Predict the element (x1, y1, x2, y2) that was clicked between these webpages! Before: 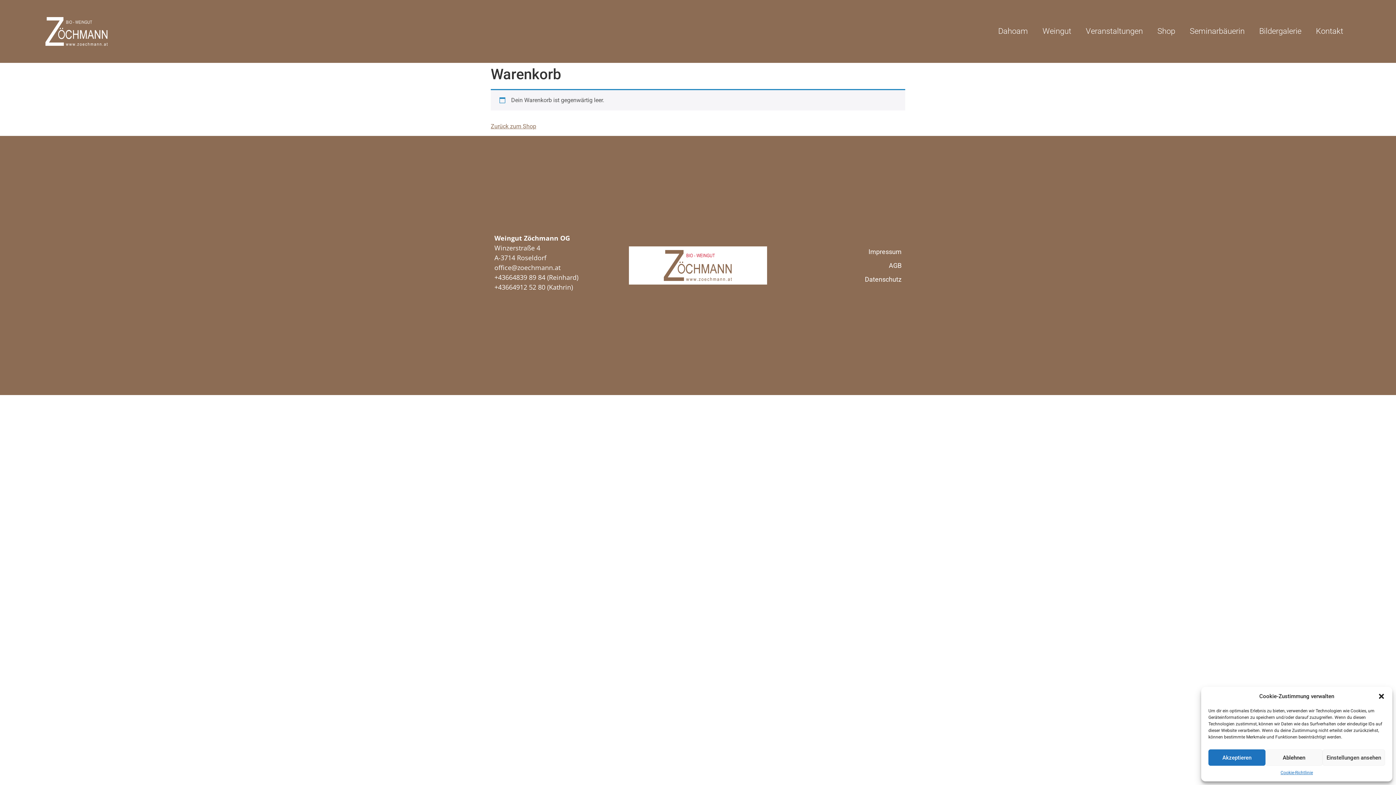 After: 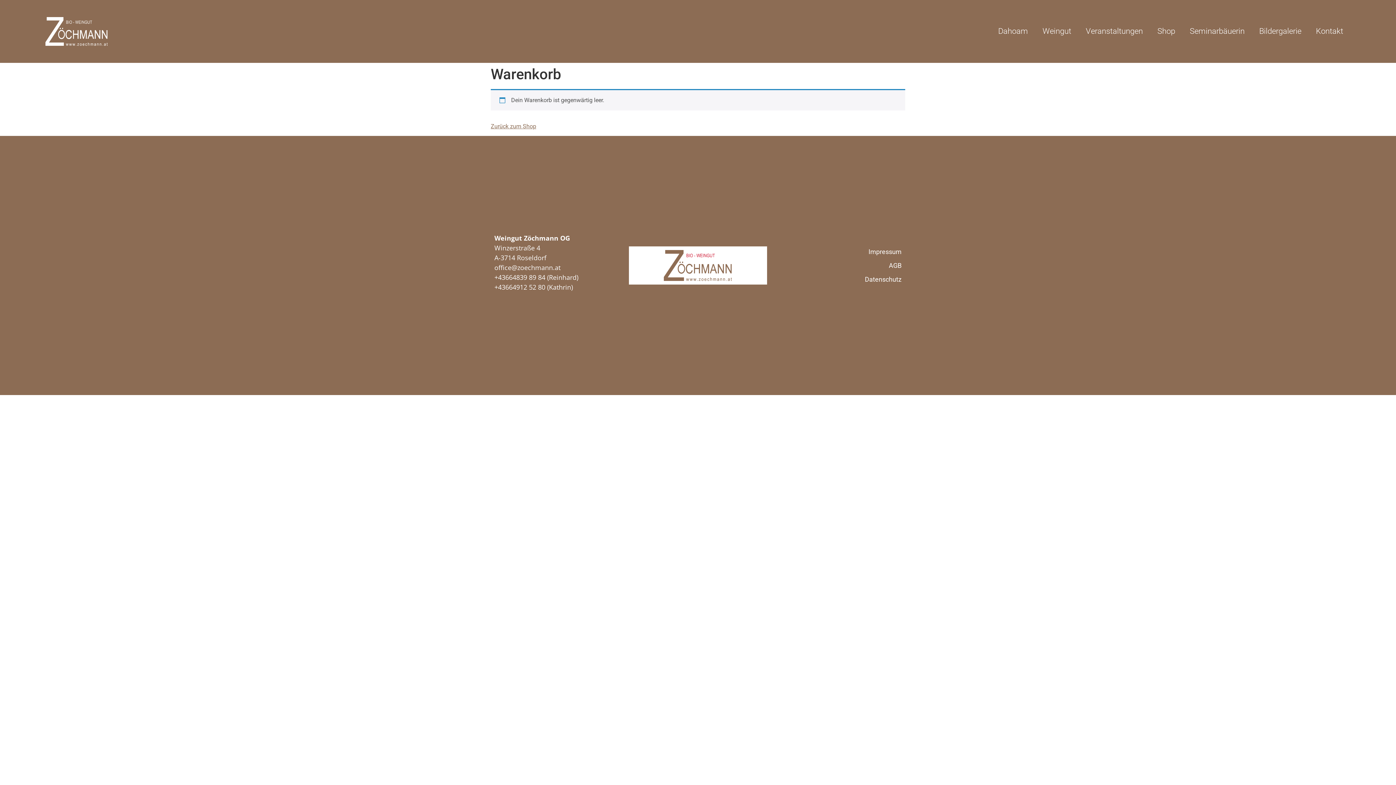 Action: bbox: (1378, 693, 1385, 700) label: Dialog schließen